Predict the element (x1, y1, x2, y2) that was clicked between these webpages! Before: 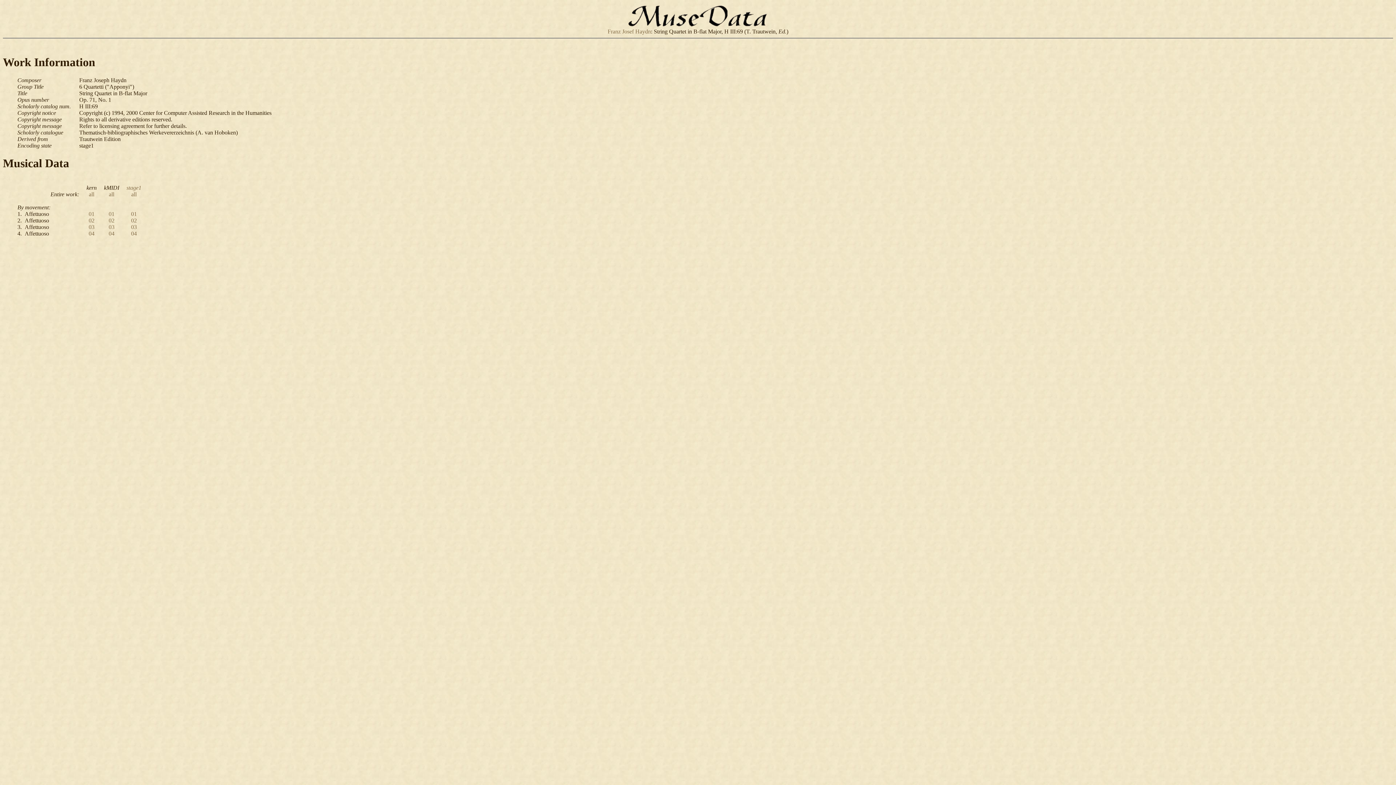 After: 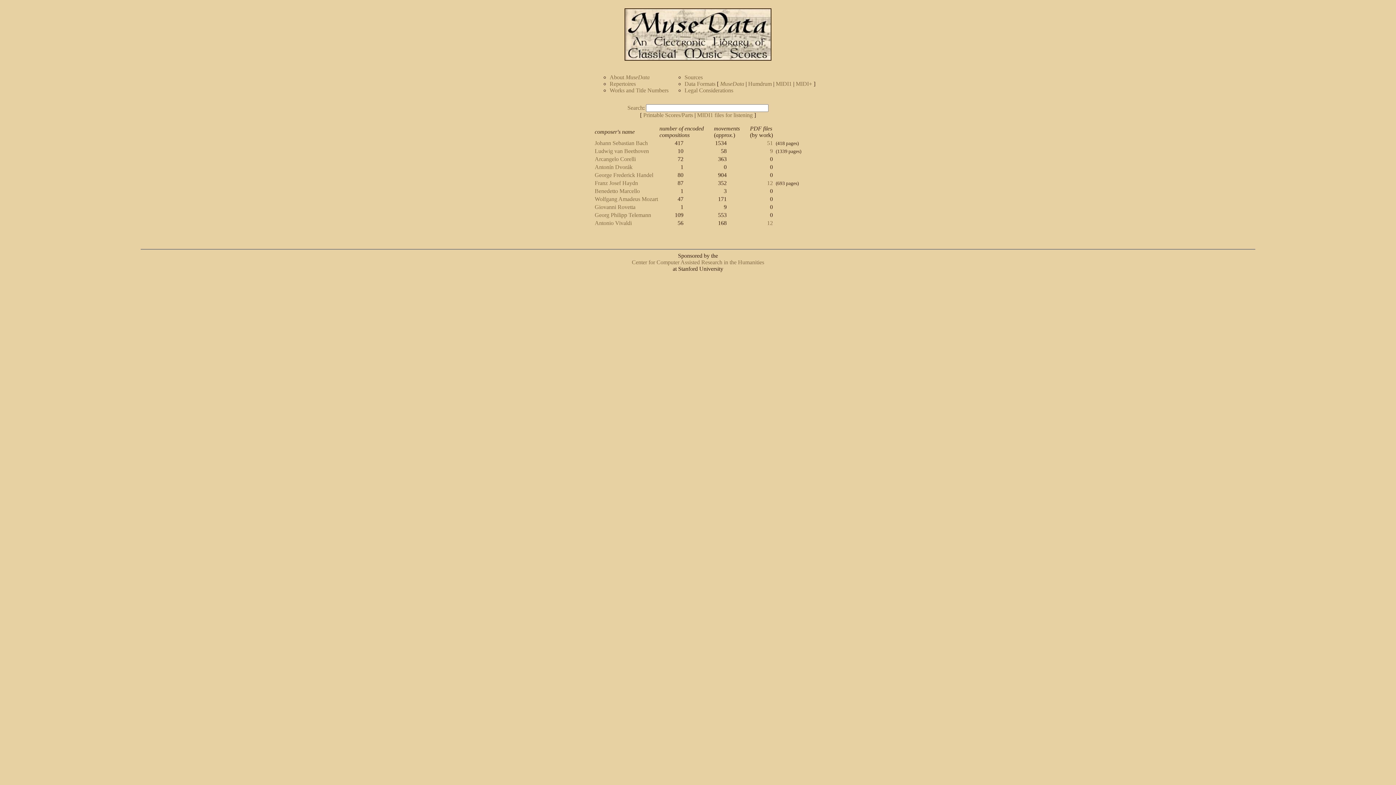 Action: bbox: (626, 23, 769, 29)